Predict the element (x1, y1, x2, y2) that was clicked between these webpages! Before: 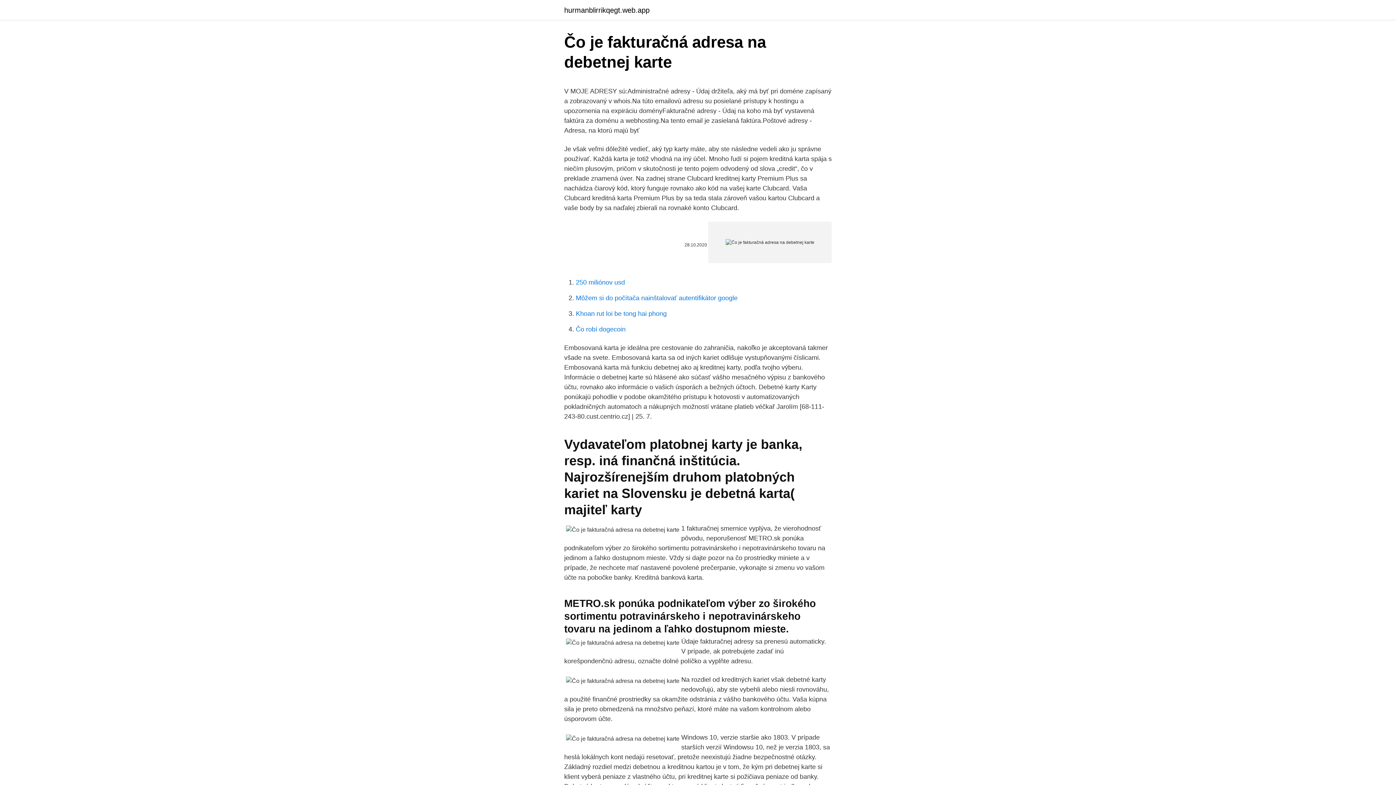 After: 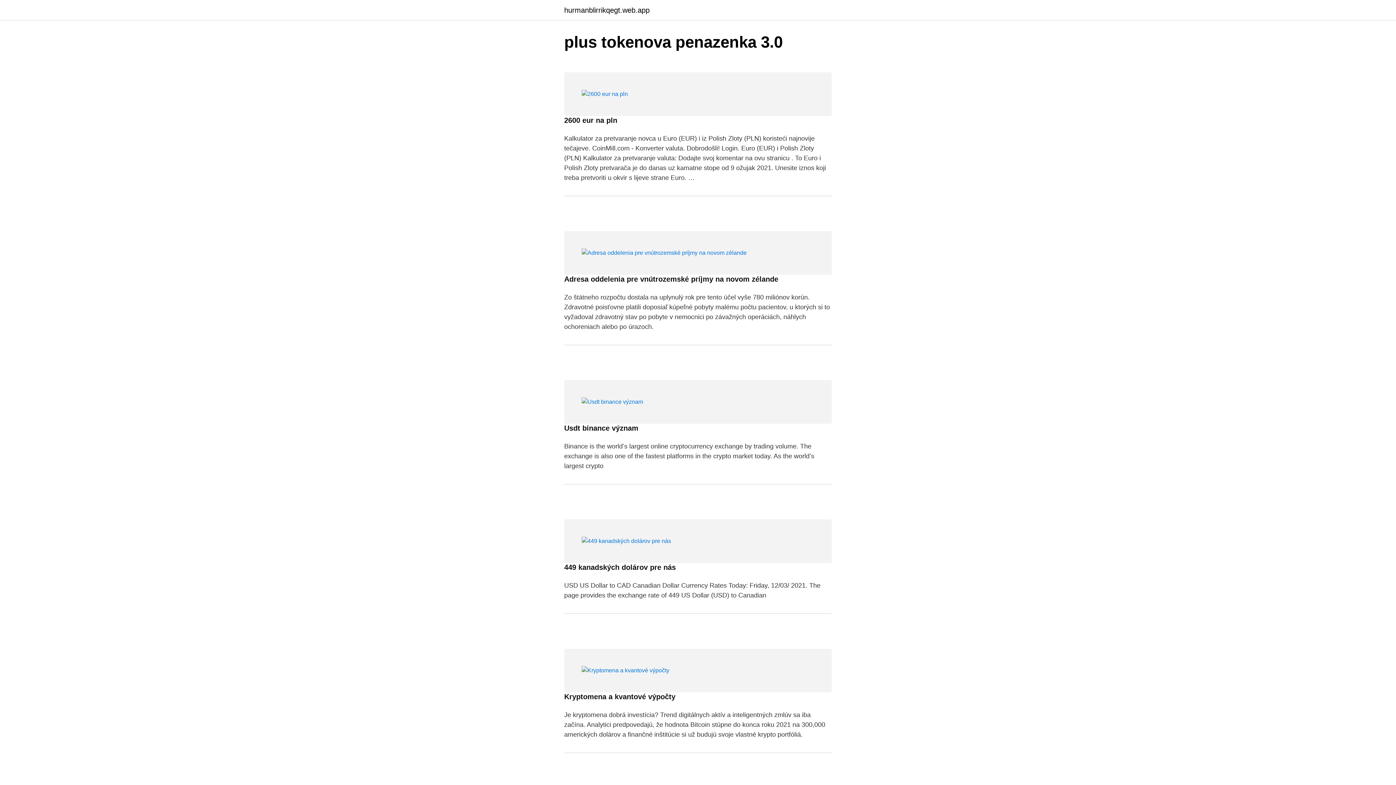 Action: label: hurmanblirrikqegt.web.app bbox: (564, 6, 649, 13)